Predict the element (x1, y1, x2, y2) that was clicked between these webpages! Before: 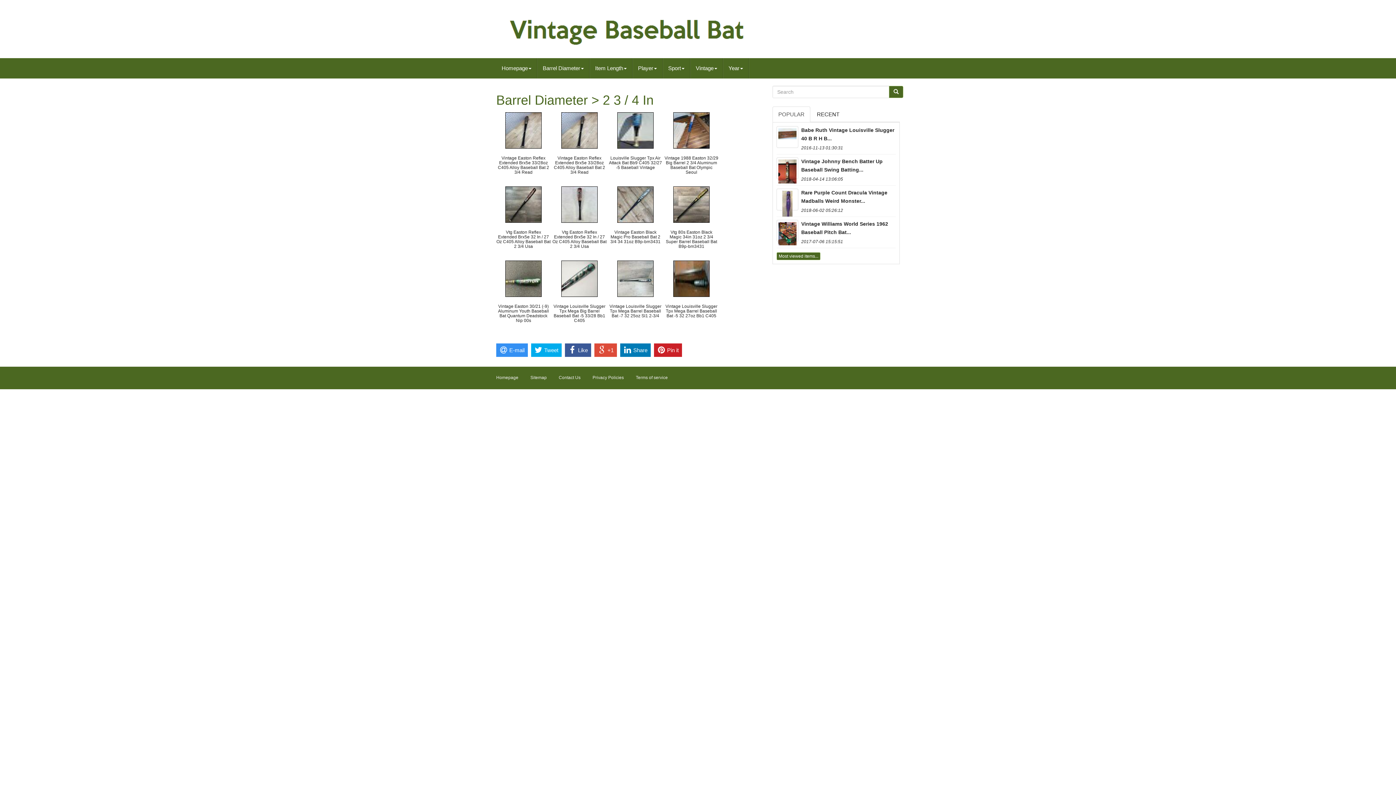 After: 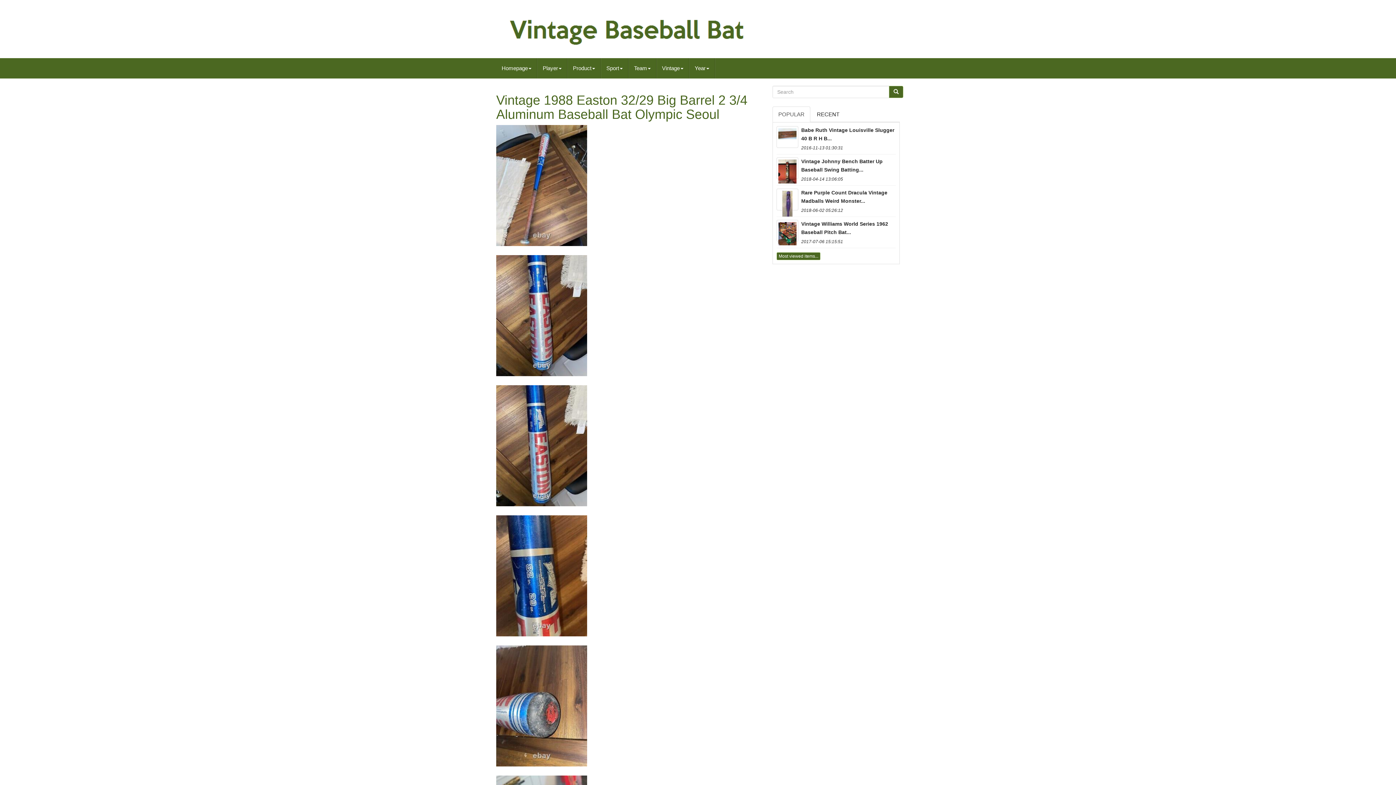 Action: bbox: (664, 155, 718, 174) label: Vintage 1988 Easton 32/29 Big Barrel 2 3/4 Aluminum Baseball Bat Olympic Seoul